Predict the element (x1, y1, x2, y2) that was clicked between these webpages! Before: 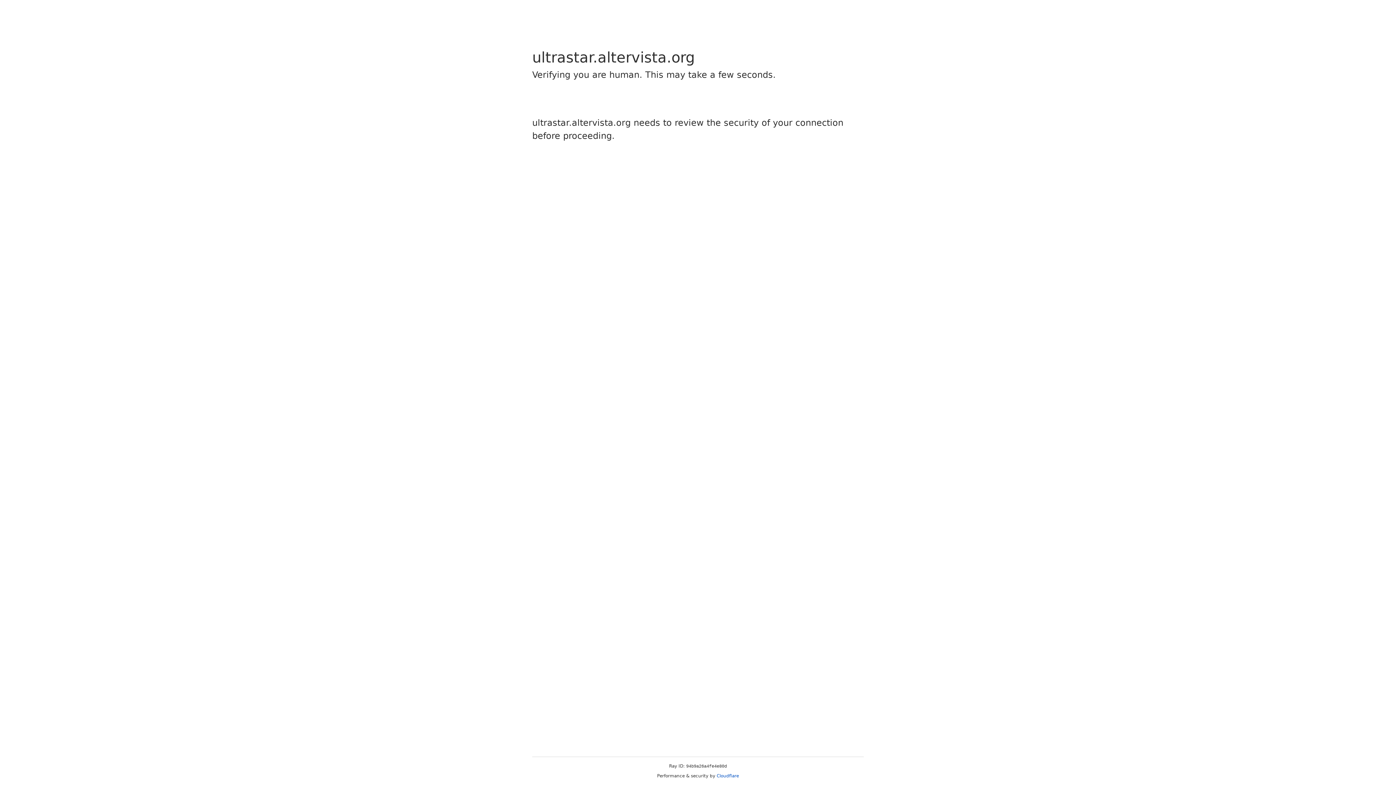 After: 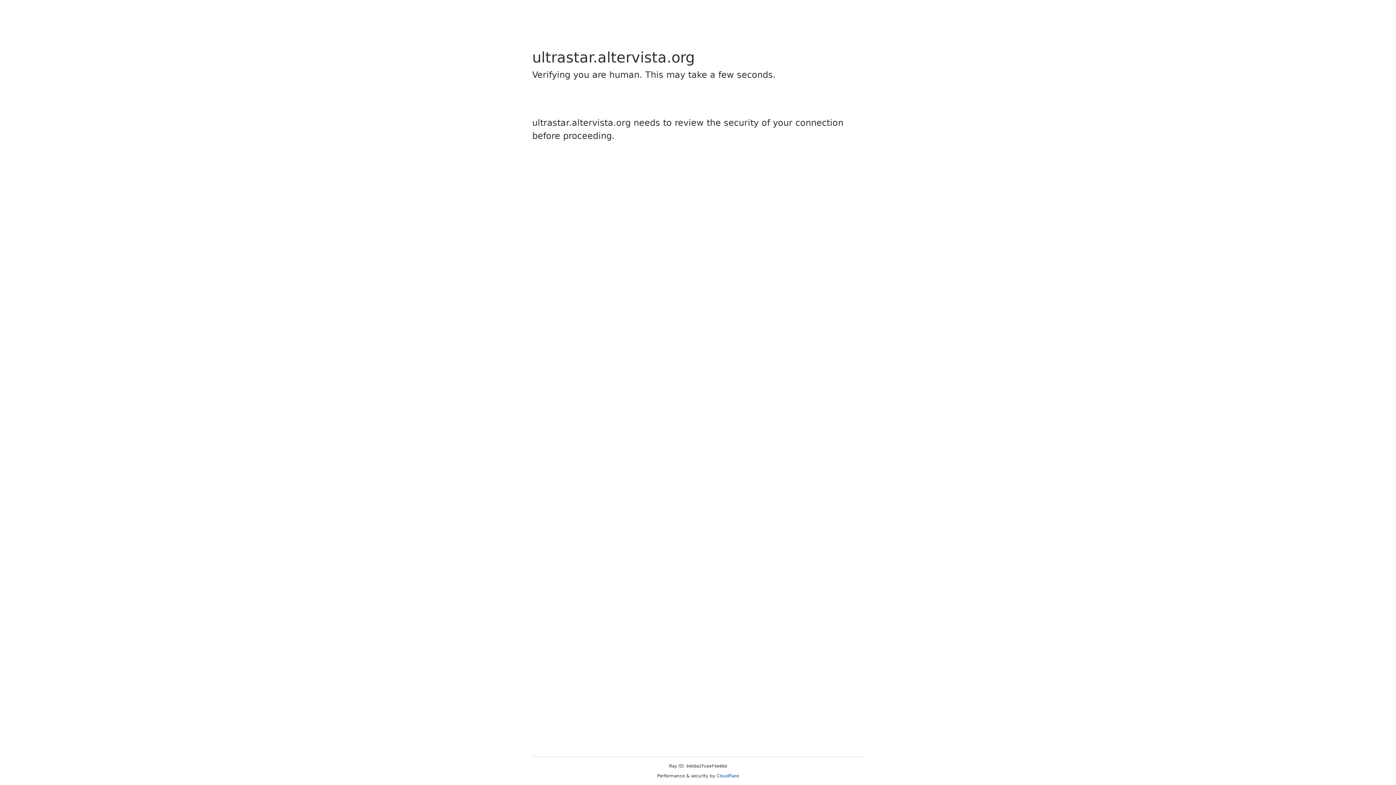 Action: label: Cloudflare bbox: (716, 773, 739, 778)